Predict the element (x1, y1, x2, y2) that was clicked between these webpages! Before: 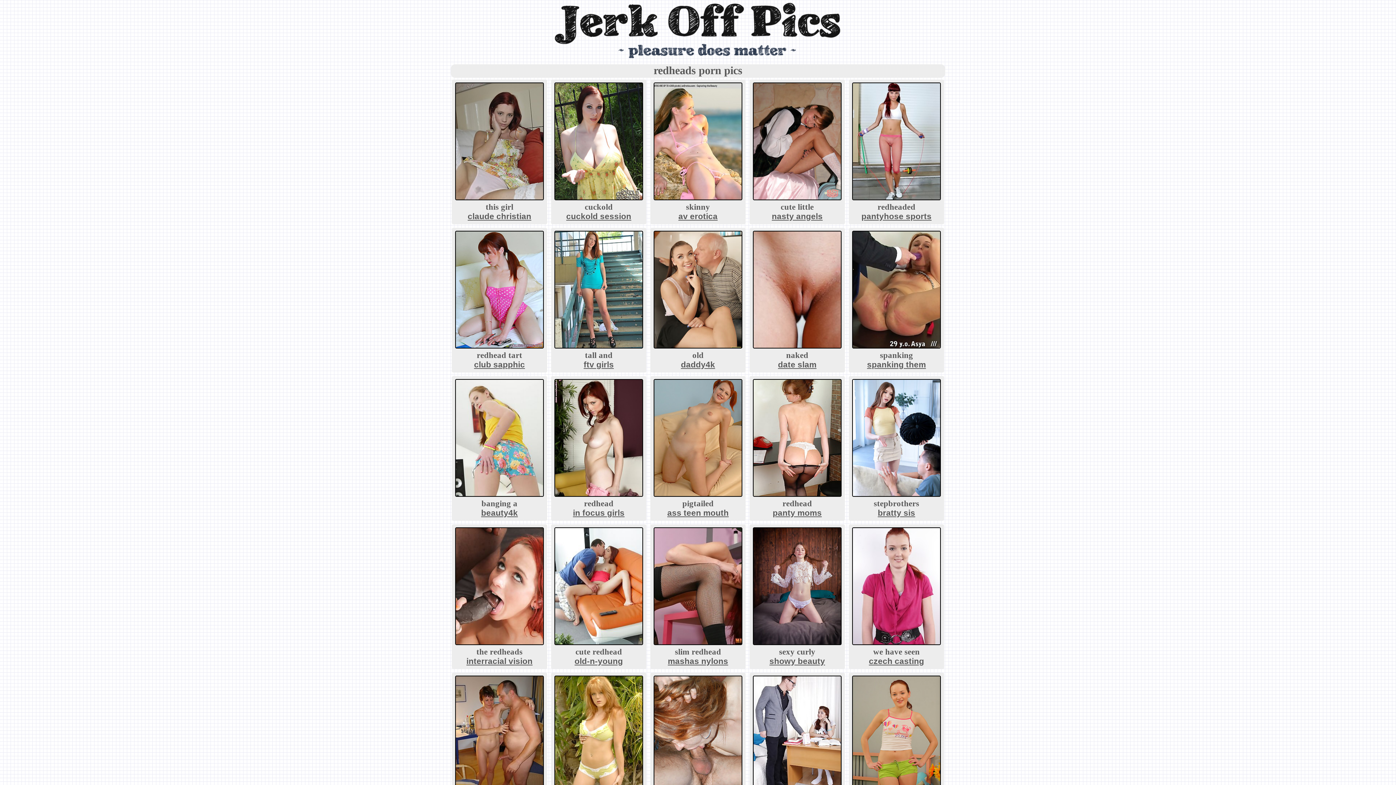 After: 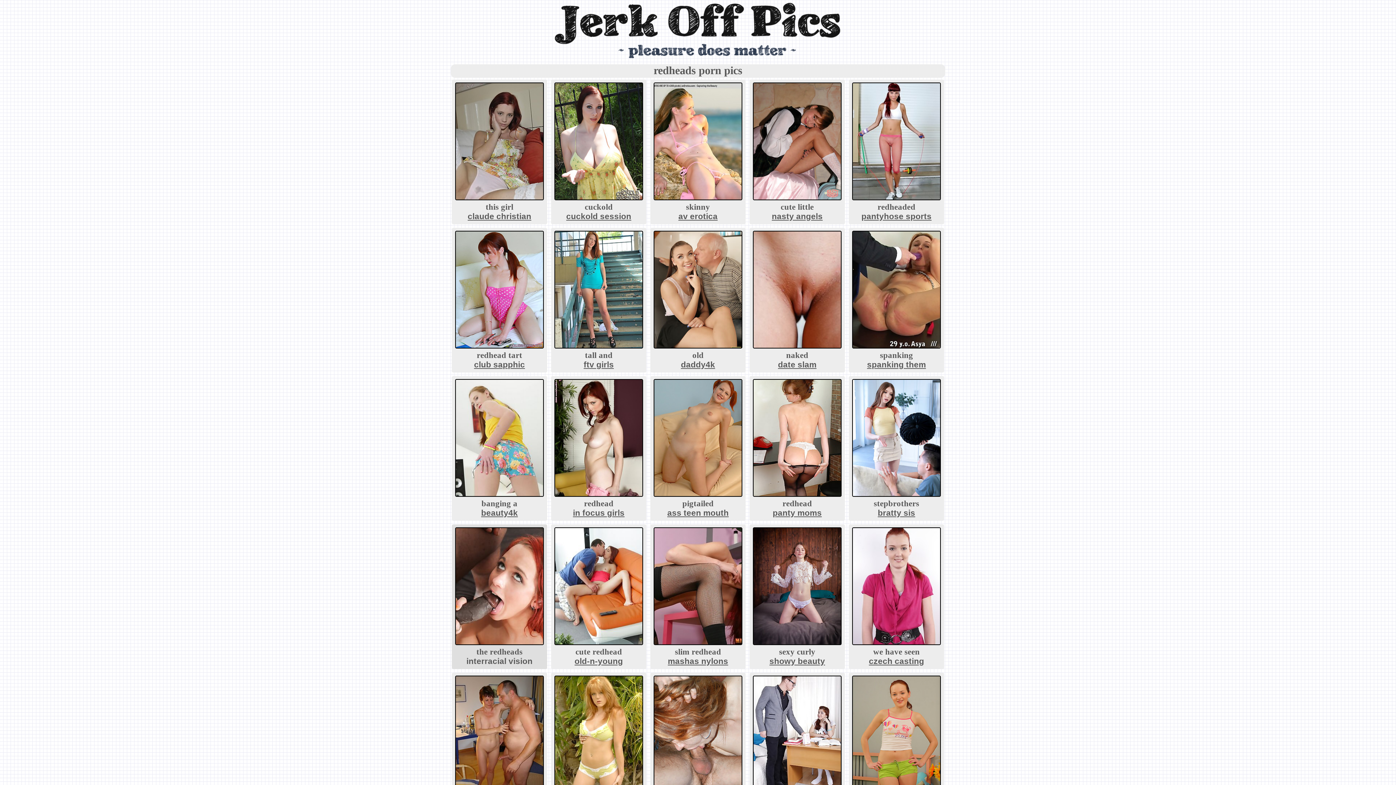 Action: bbox: (466, 657, 532, 666) label: interracial vision